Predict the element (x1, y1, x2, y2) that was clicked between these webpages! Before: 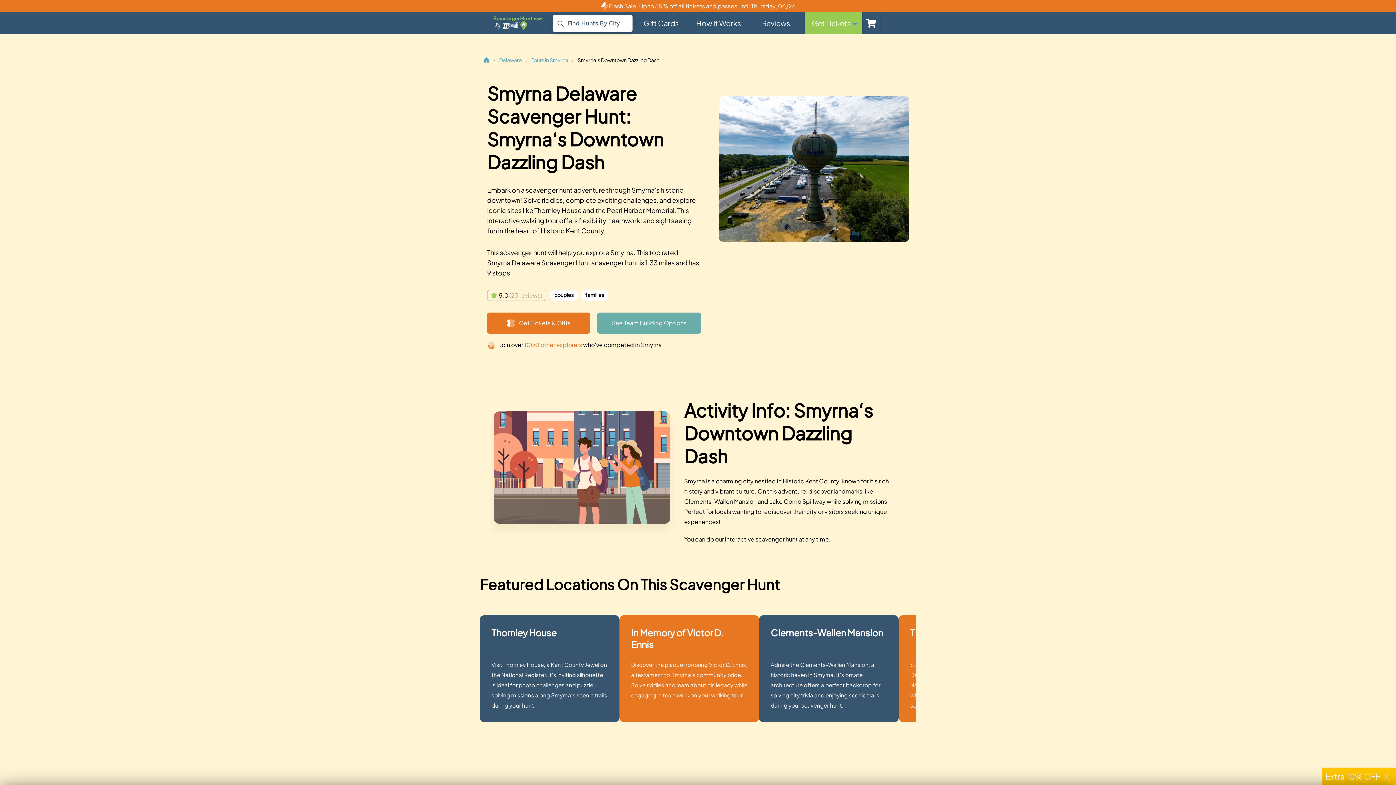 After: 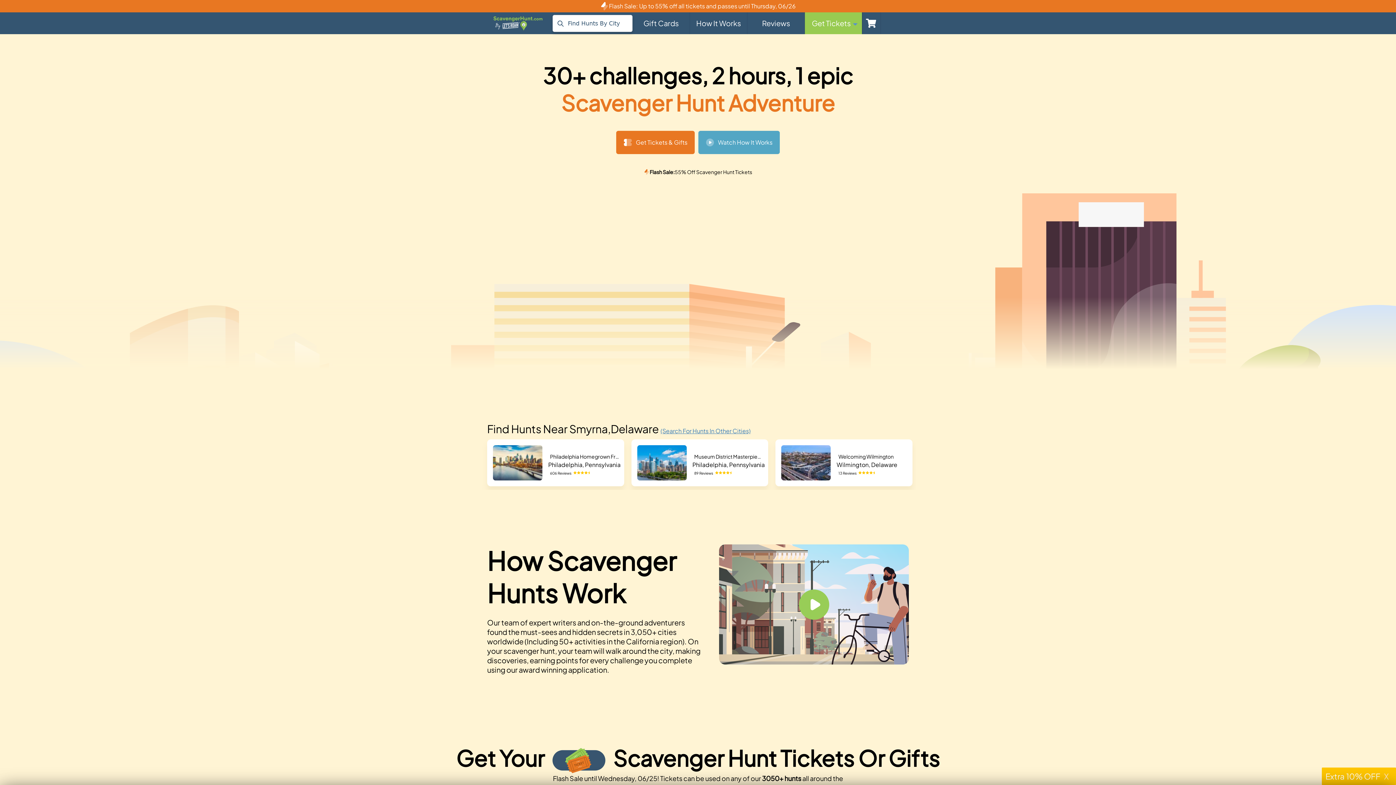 Action: bbox: (493, 25, 544, 33)